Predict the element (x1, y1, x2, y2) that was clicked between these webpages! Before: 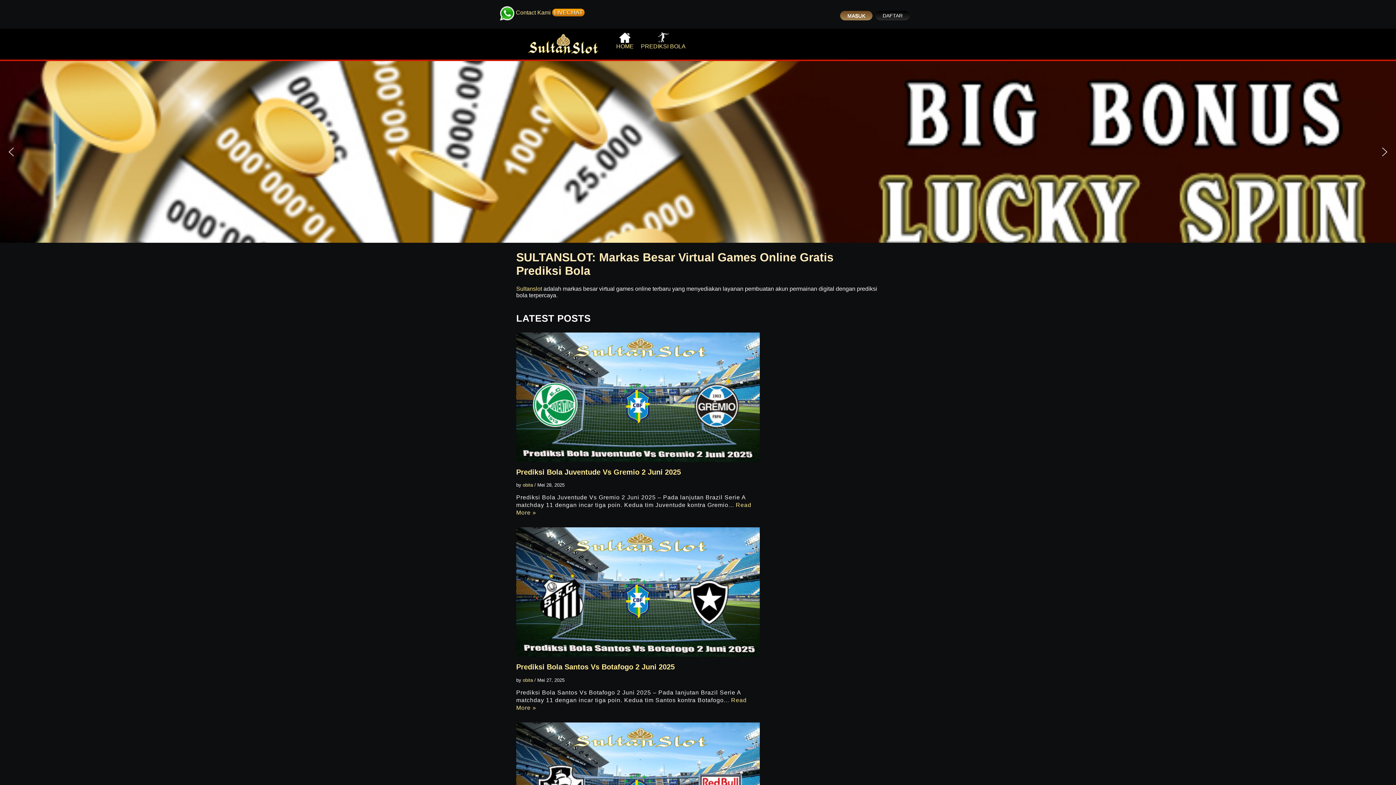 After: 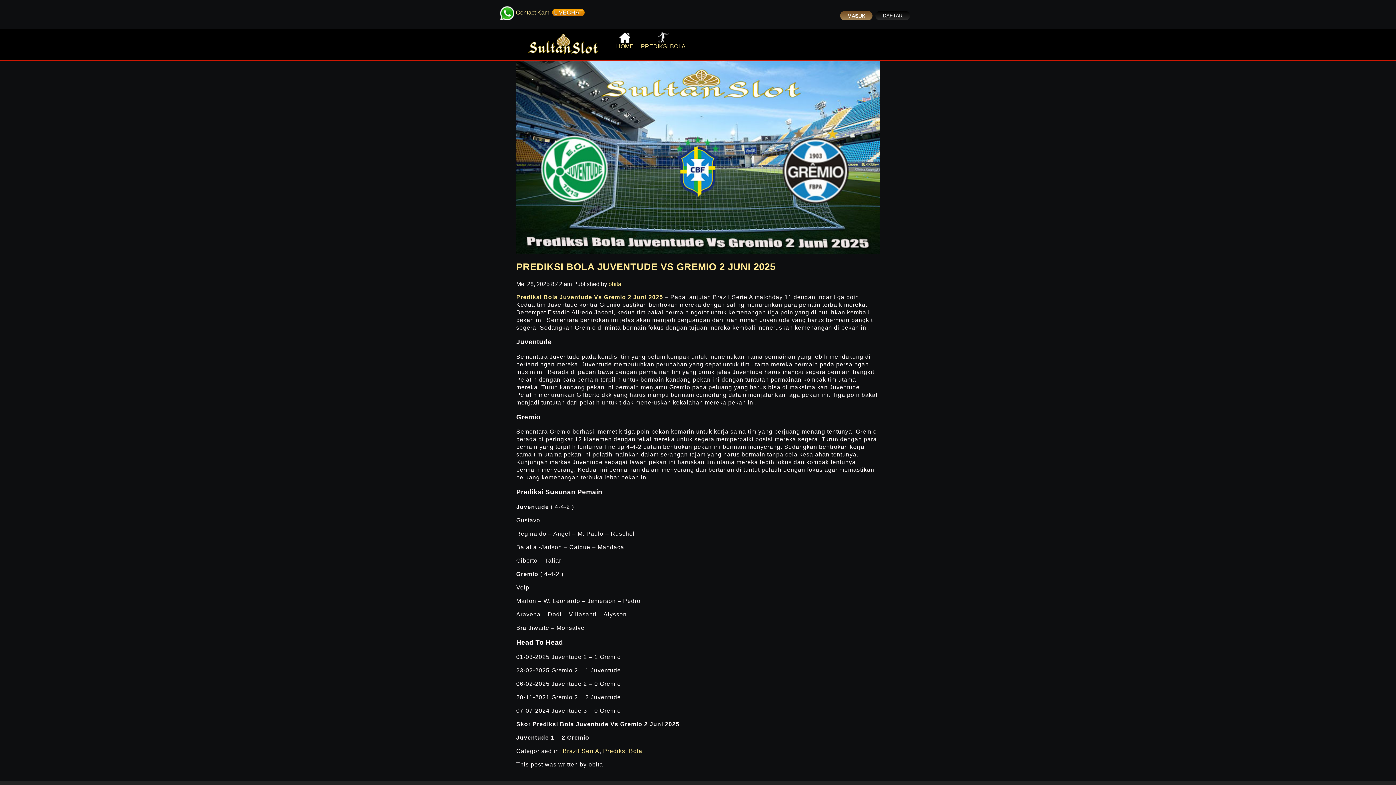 Action: bbox: (516, 468, 681, 476) label: Prediksi Bola Juventude Vs Gremio 2 Juni 2025